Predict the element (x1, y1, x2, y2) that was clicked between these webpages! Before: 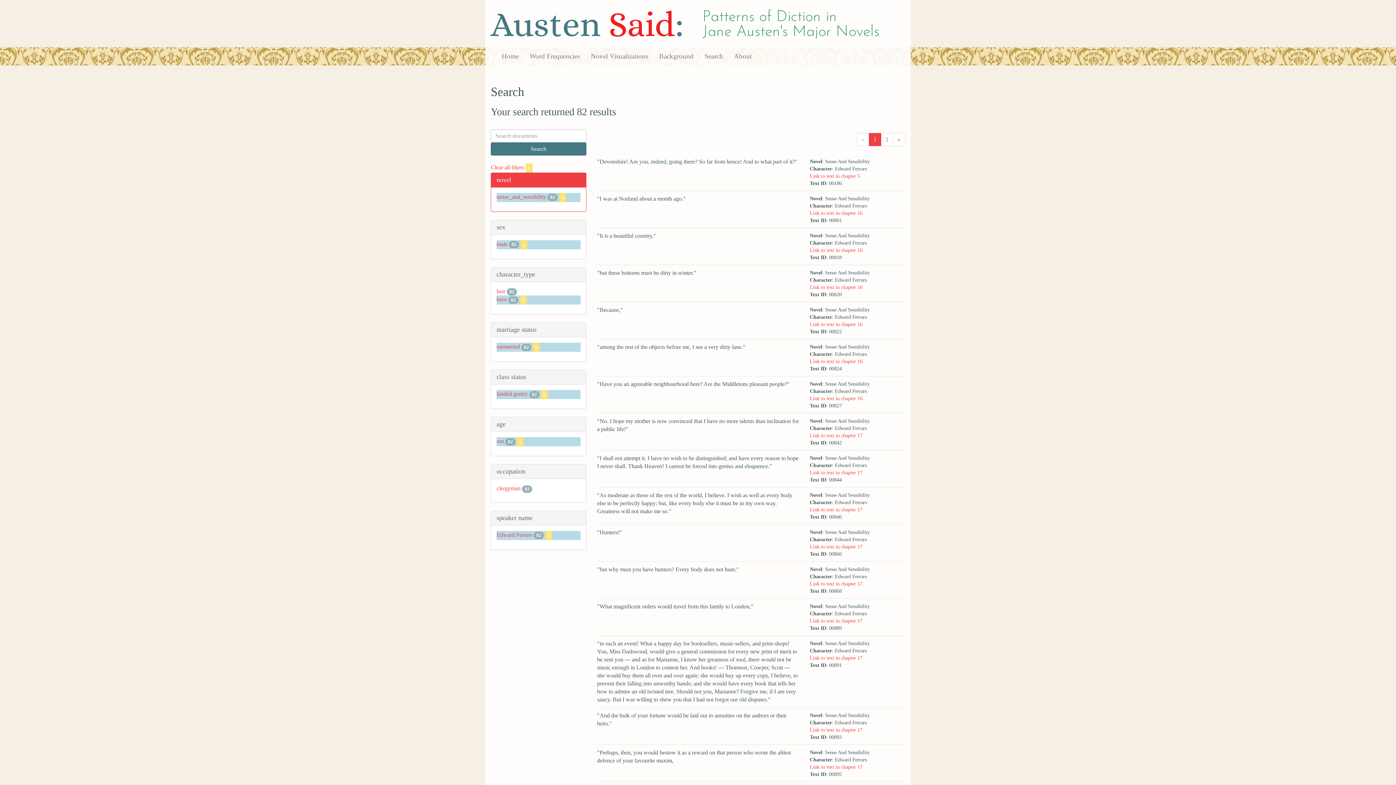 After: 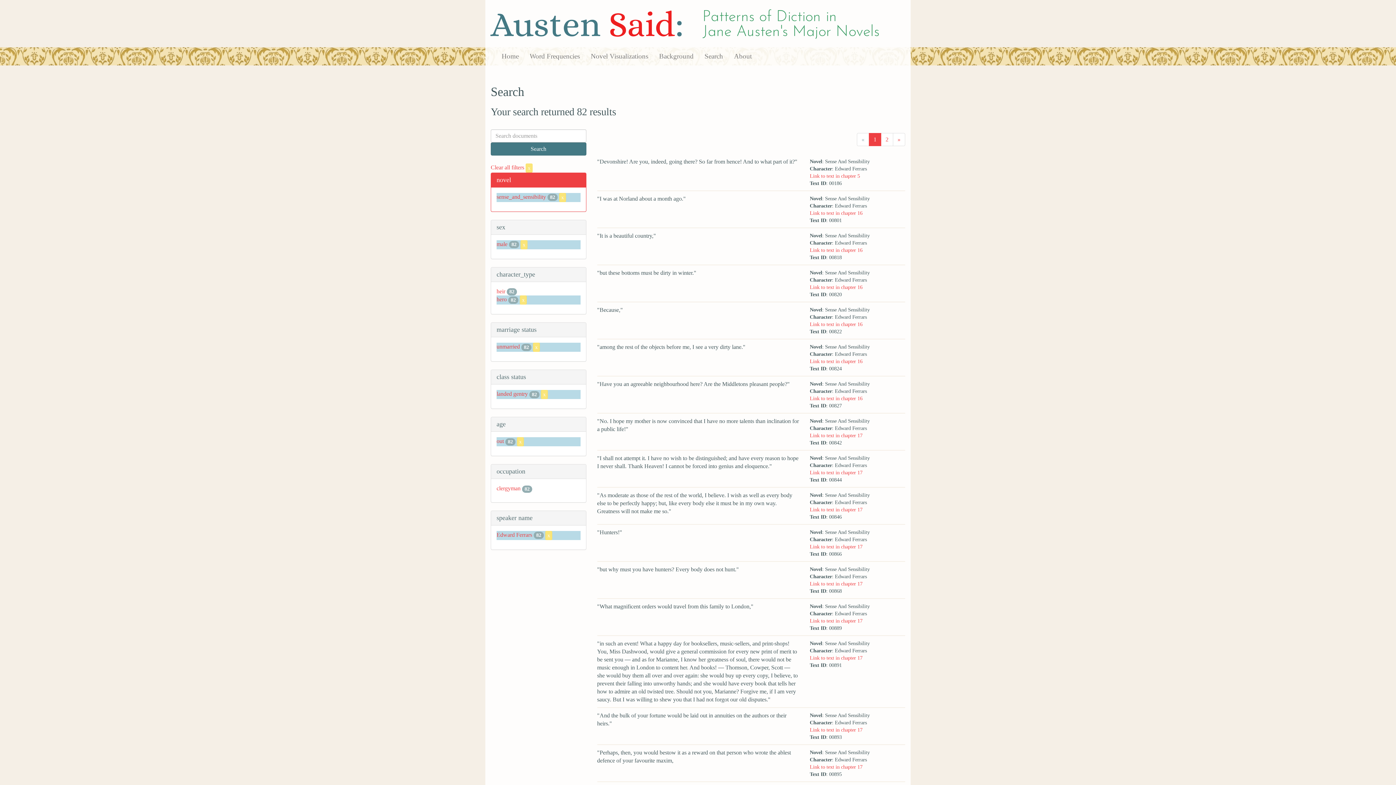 Action: bbox: (496, 391, 528, 397) label: landed gentry